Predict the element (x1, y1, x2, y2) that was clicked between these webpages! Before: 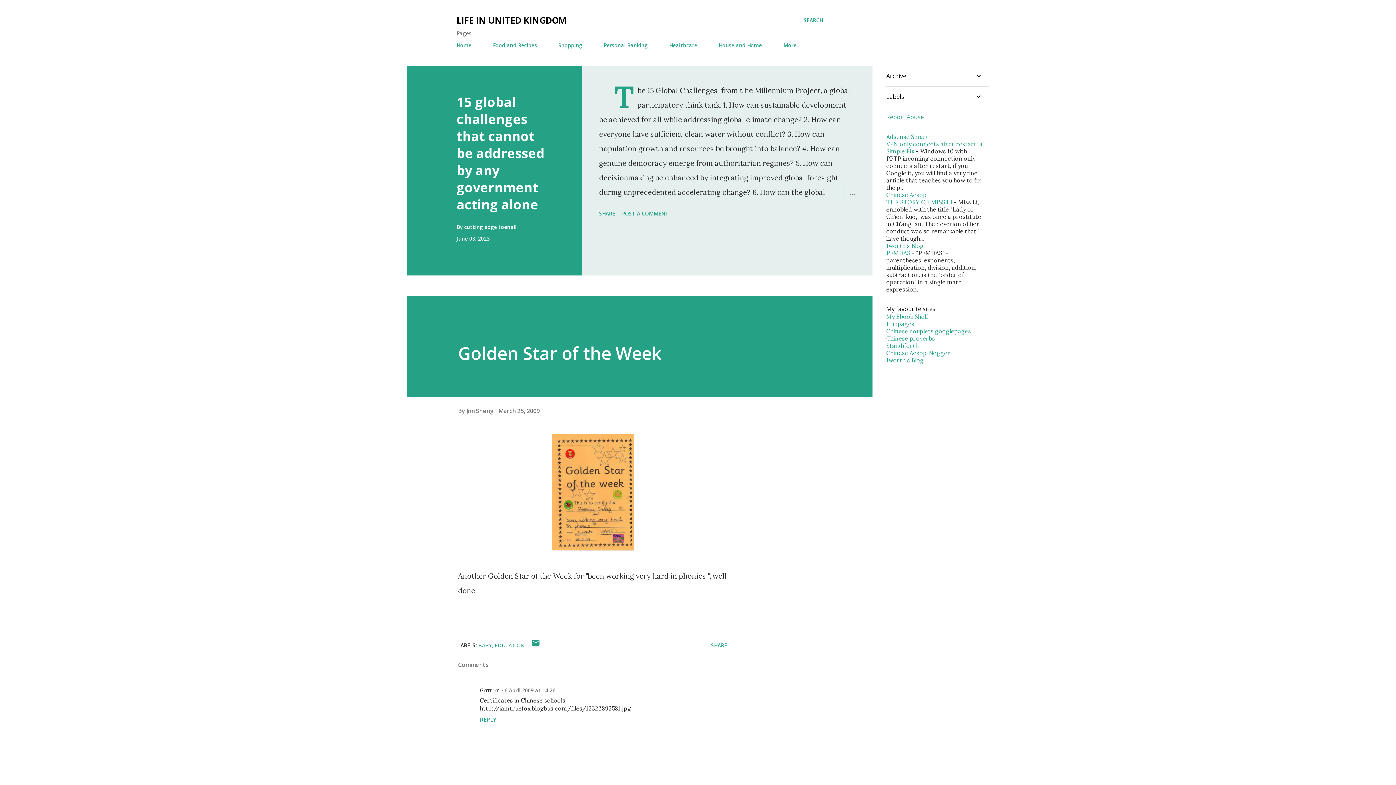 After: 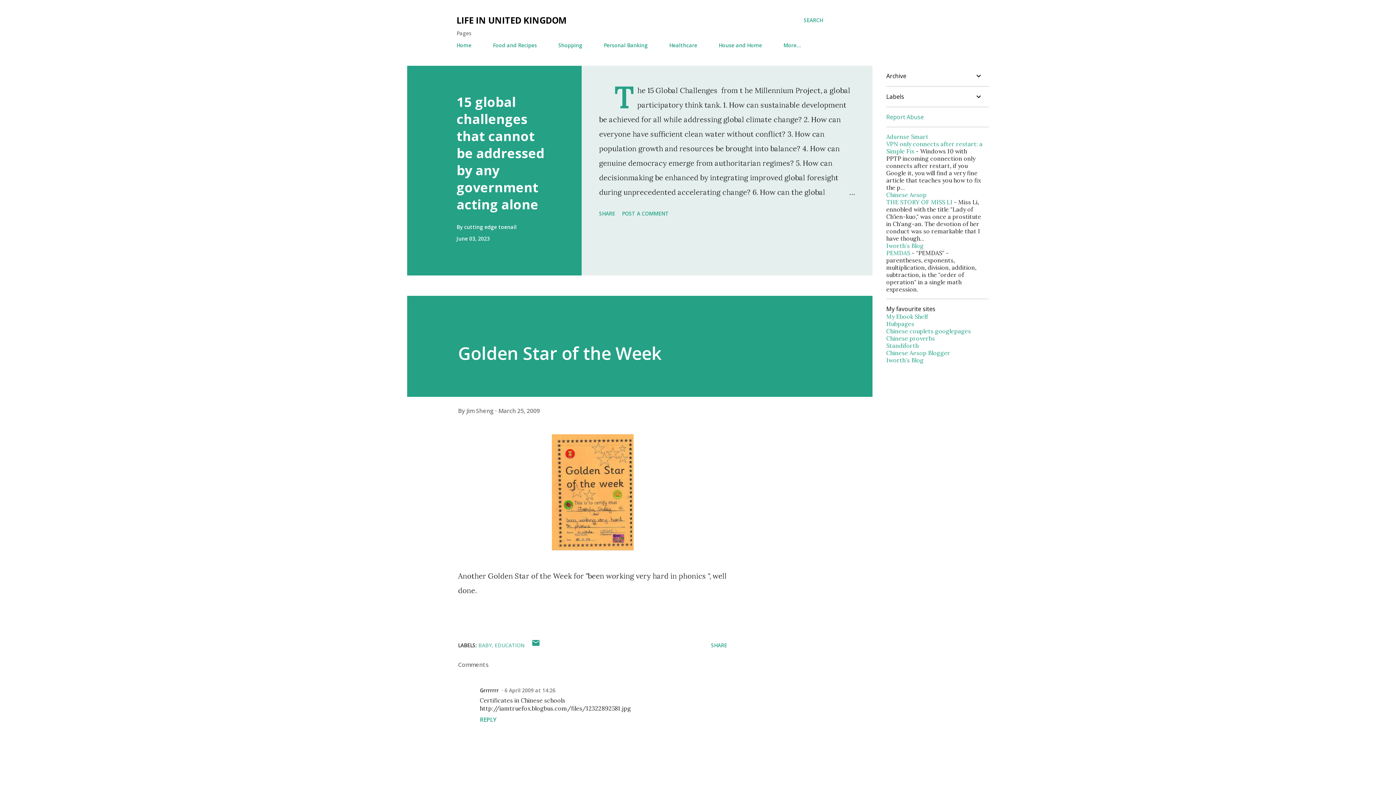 Action: bbox: (820, 185, 855, 199)